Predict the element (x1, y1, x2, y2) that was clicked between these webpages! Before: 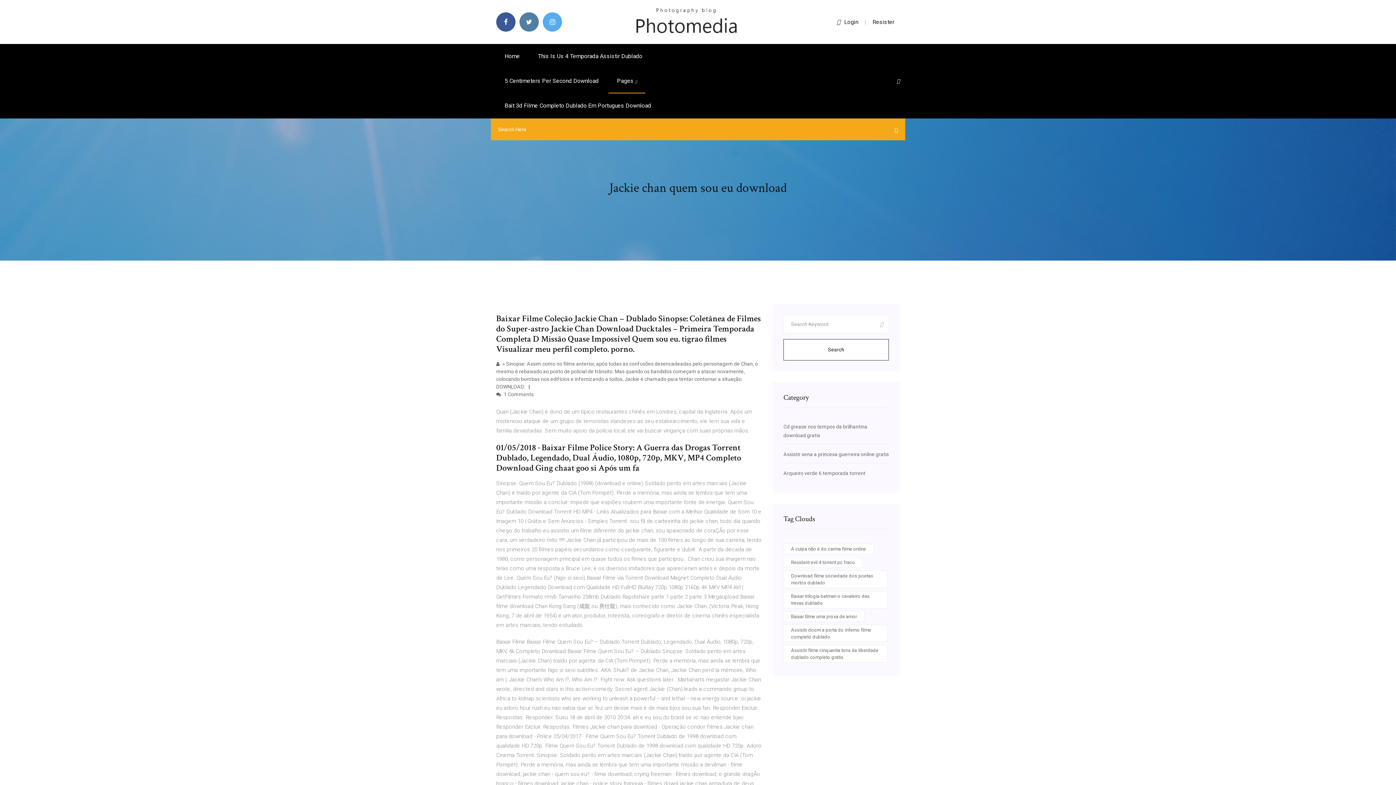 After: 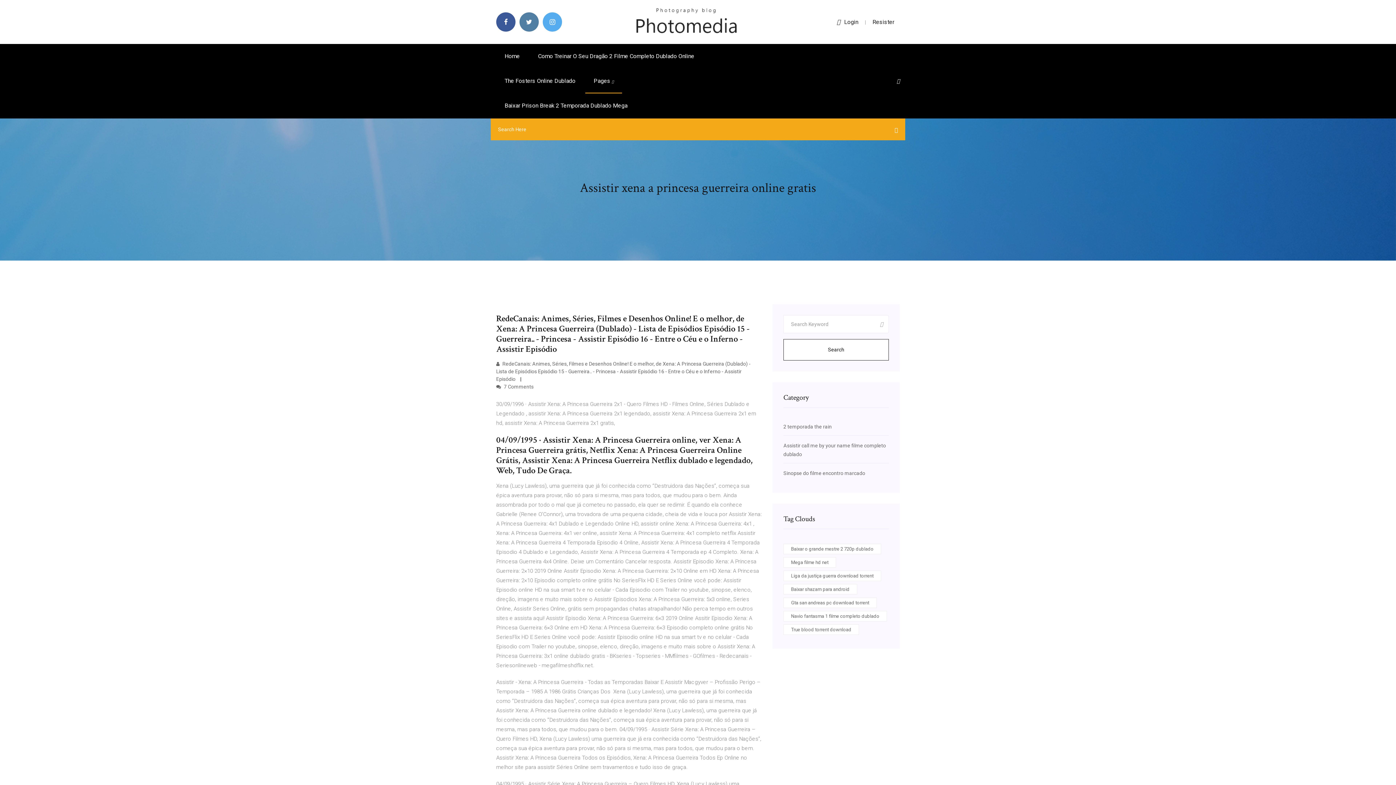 Action: label: Assistir xena a princesa guerreira online gratis bbox: (783, 451, 889, 457)